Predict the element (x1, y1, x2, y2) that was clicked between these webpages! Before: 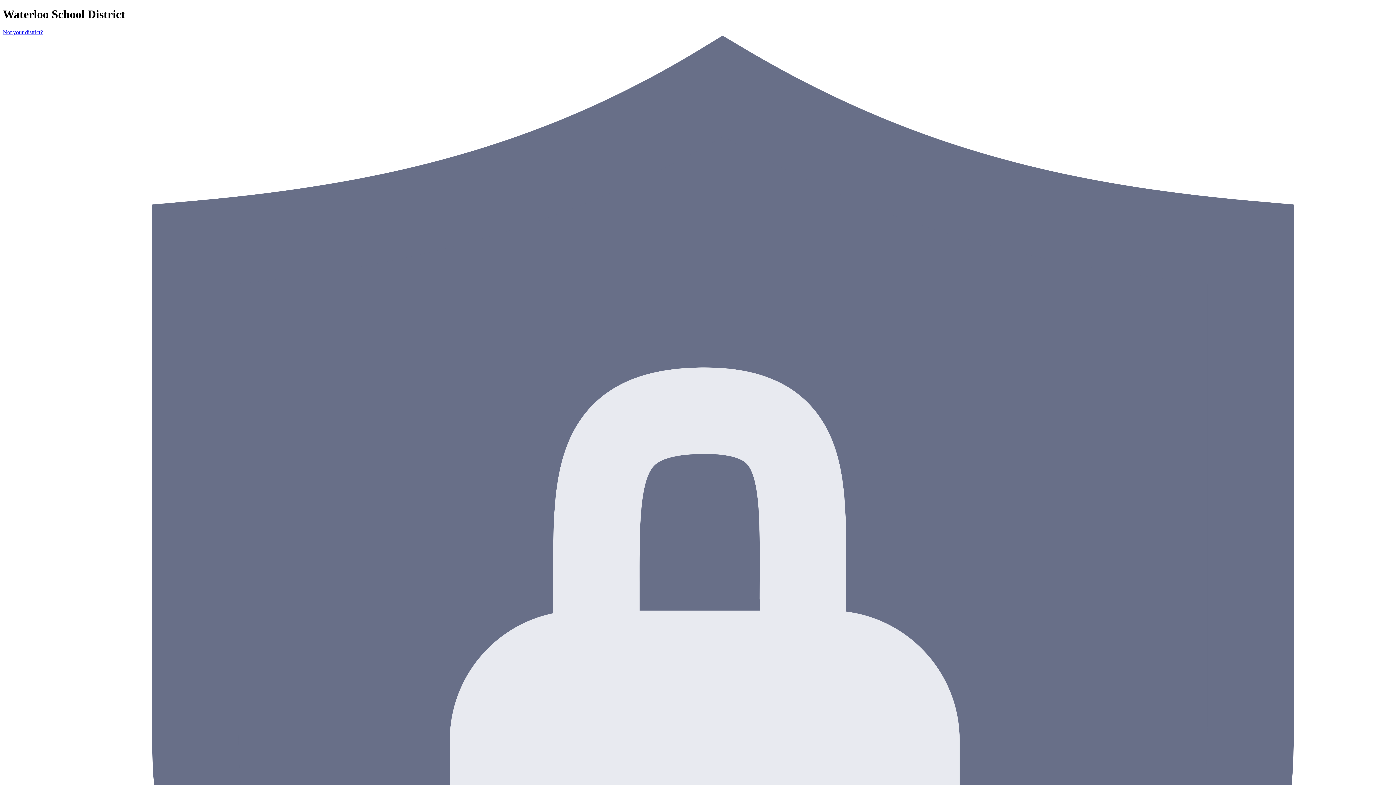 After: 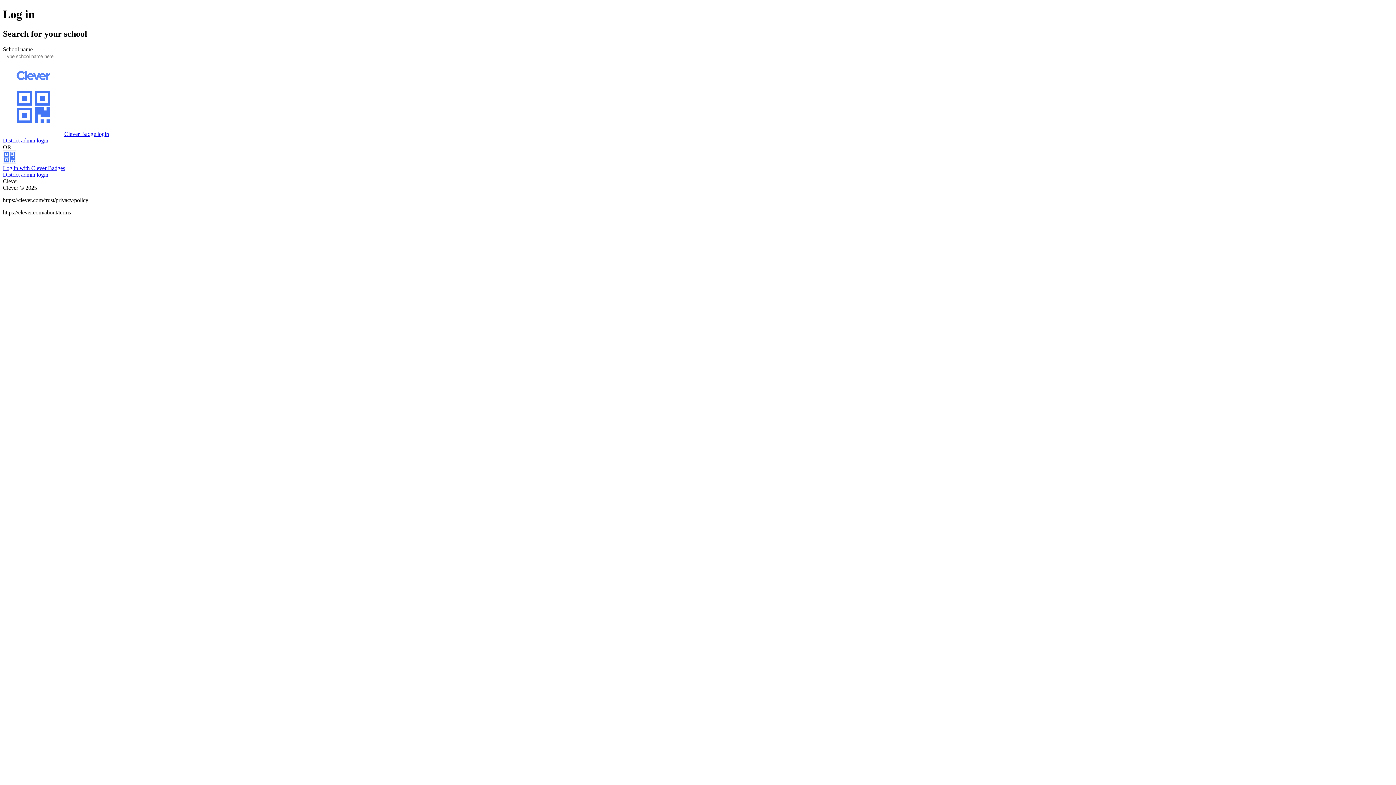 Action: label: Not your district? bbox: (2, 29, 42, 35)